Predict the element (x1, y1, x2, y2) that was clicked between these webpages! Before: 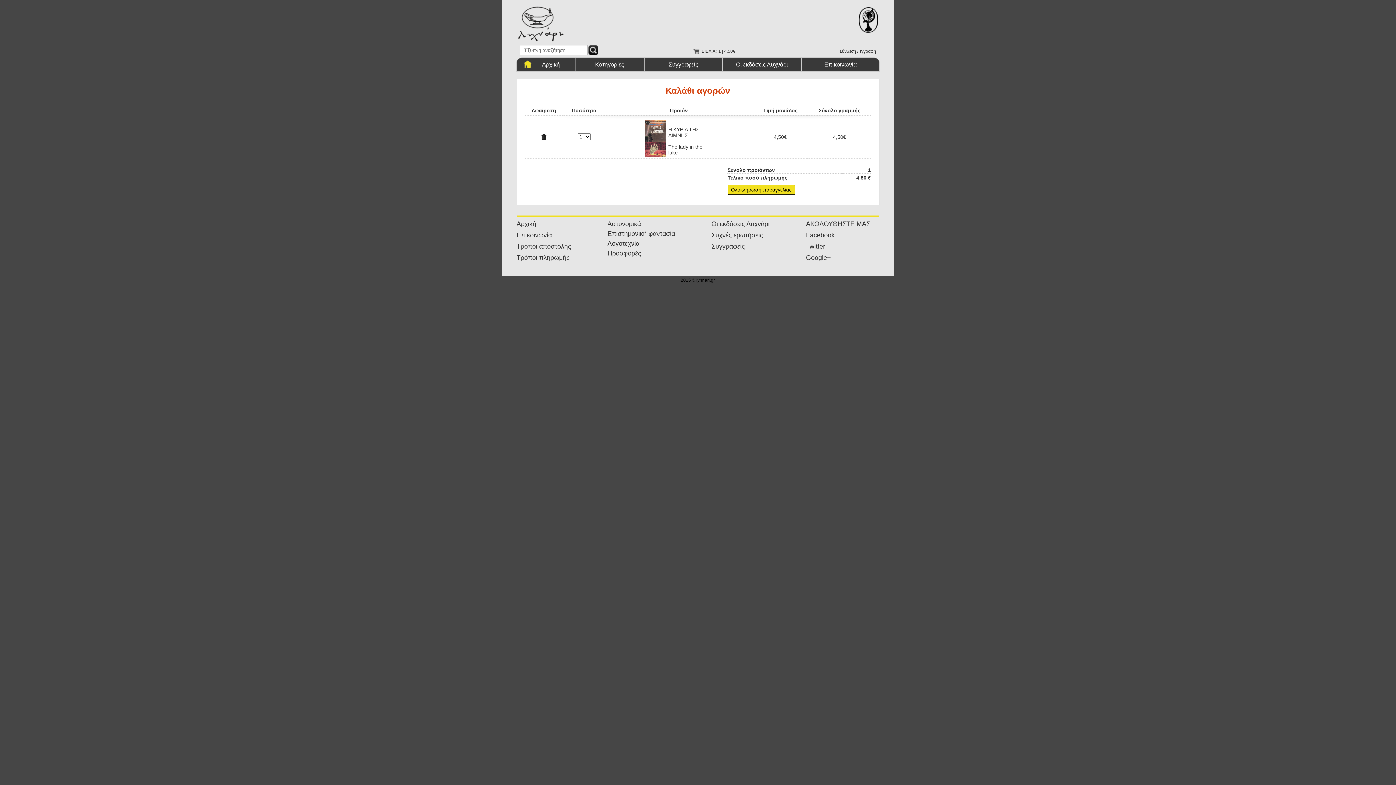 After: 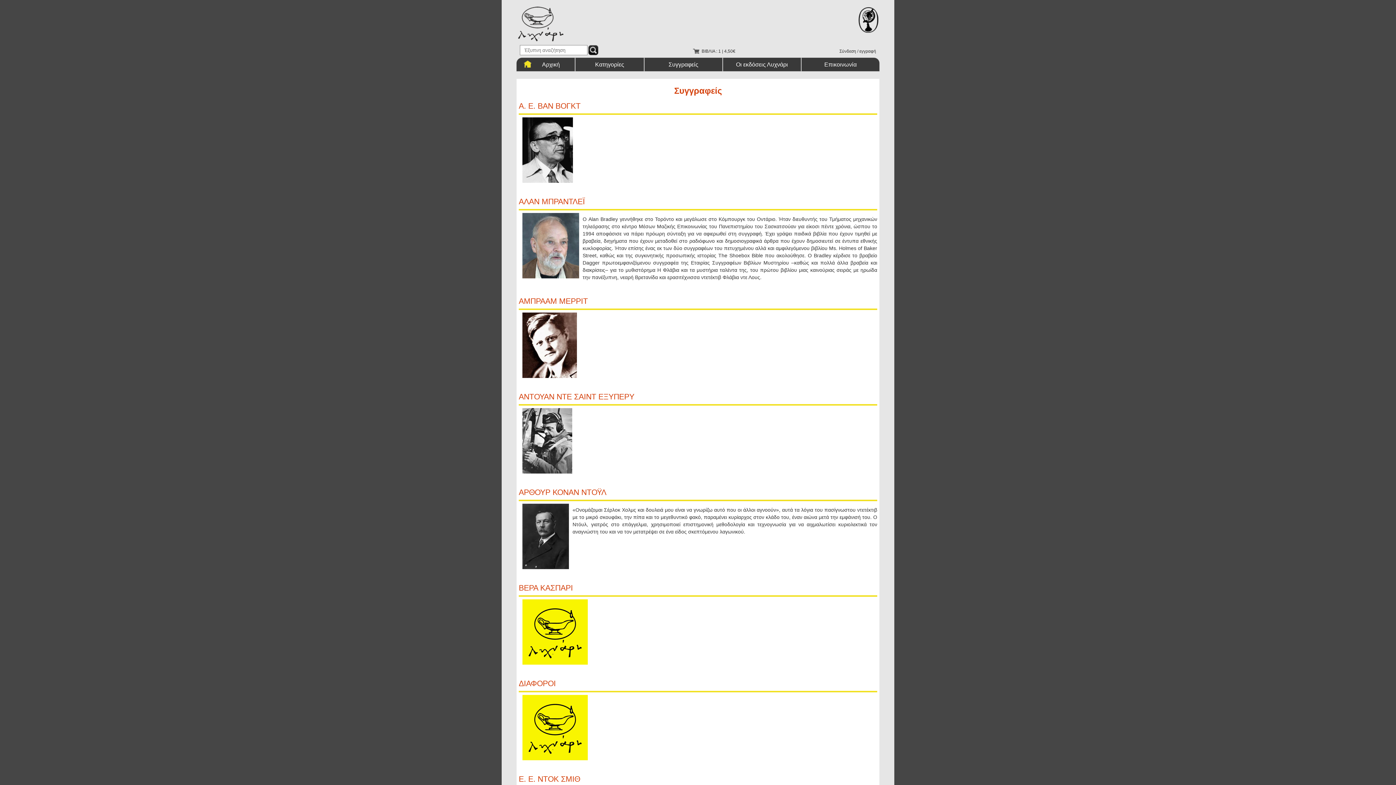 Action: bbox: (711, 242, 745, 250) label: Συγγραφείς